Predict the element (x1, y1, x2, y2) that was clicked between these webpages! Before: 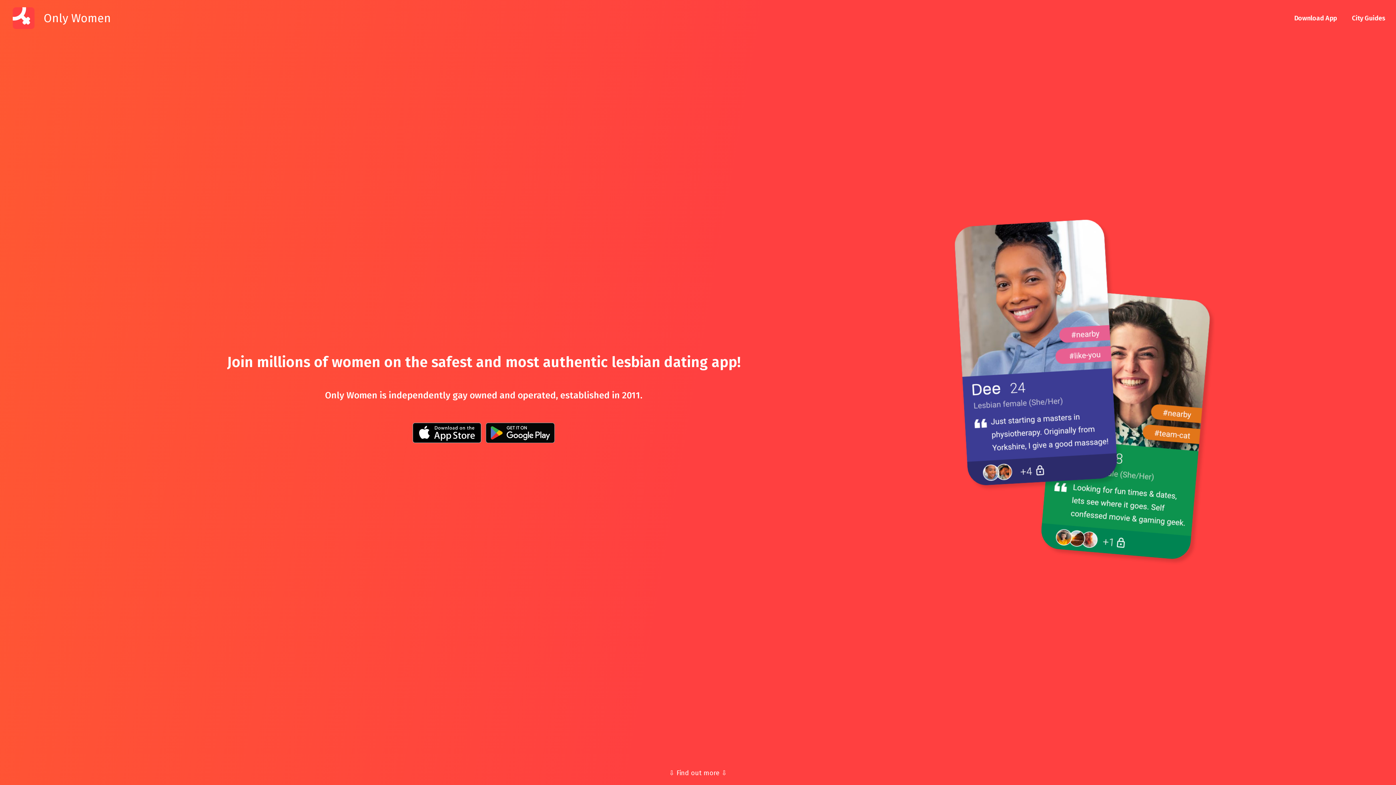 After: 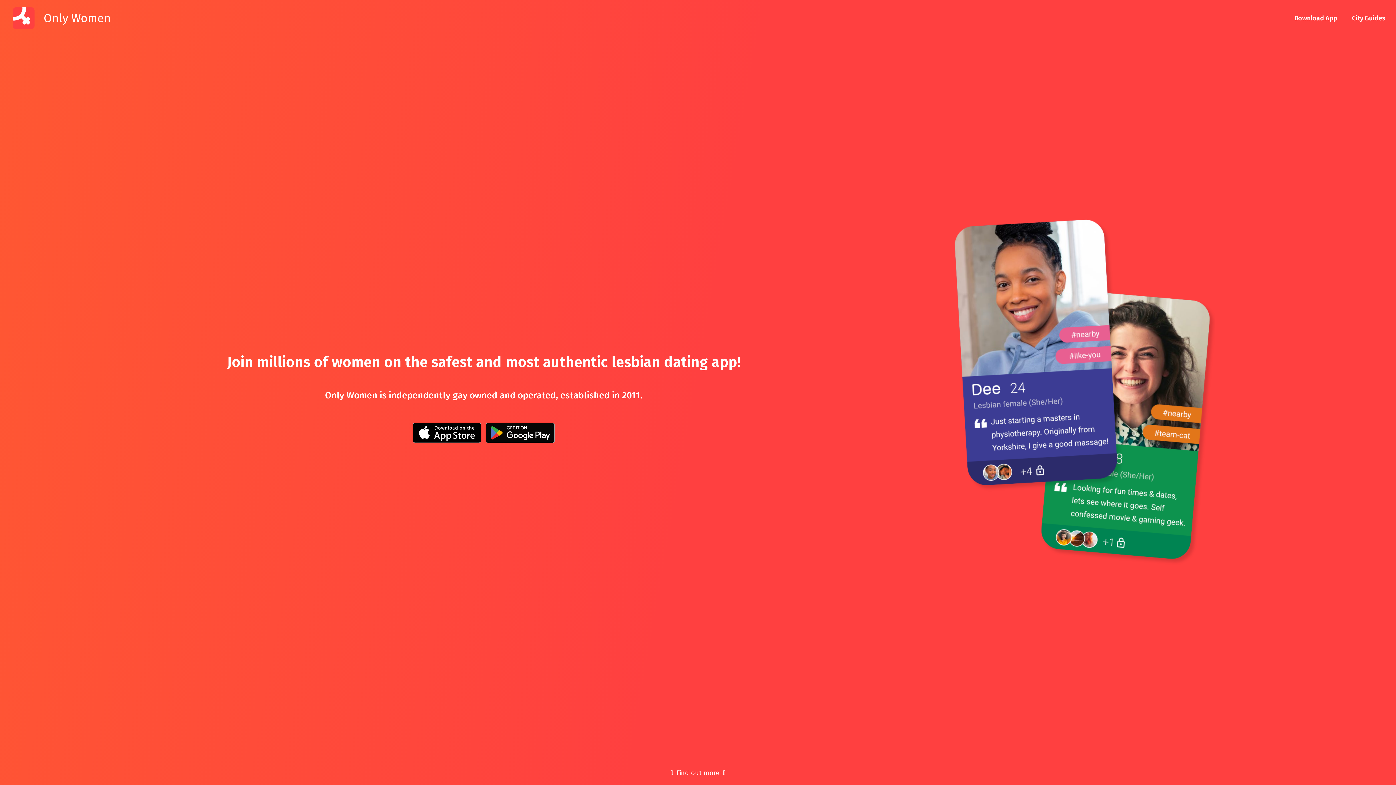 Action: bbox: (3, 7, 110, 29) label: Only Women